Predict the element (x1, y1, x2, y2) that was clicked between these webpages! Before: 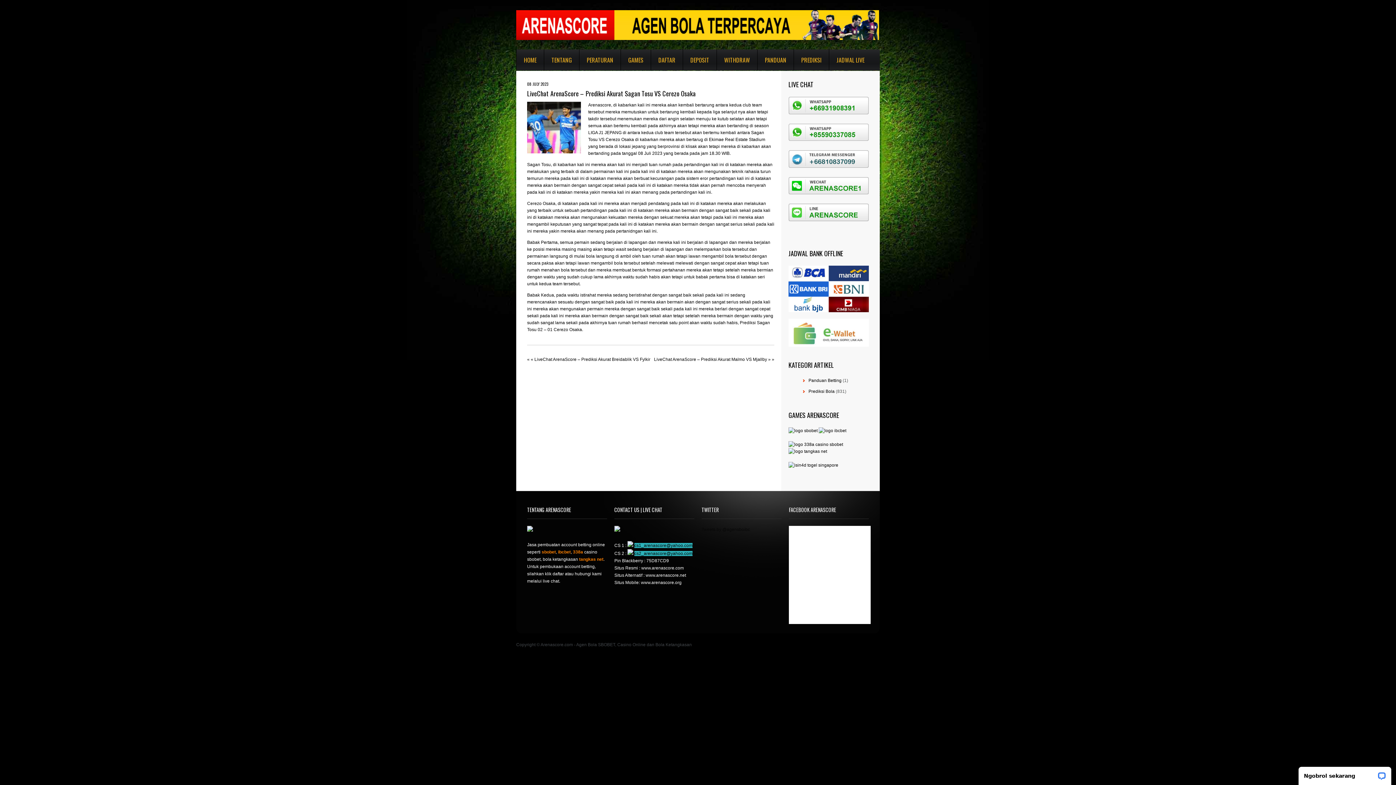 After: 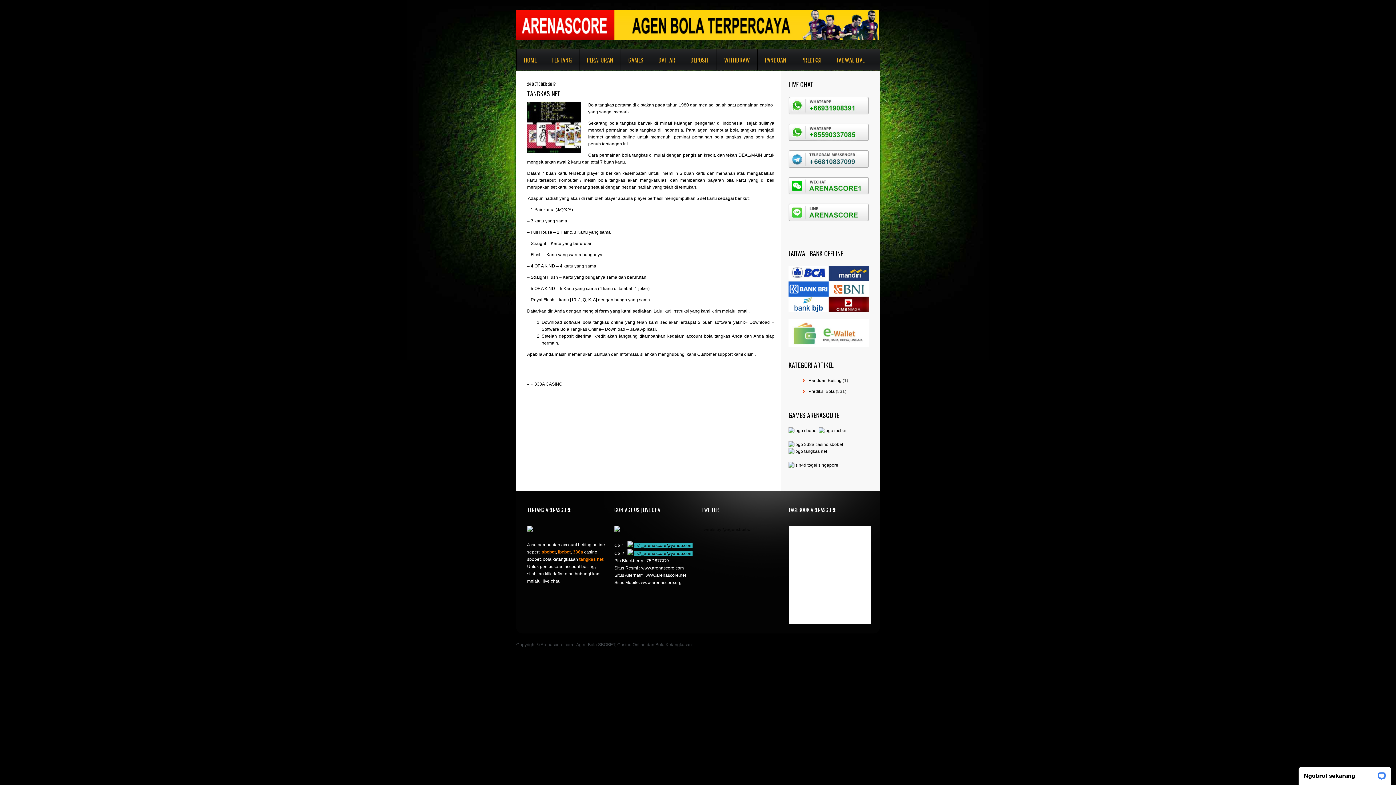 Action: label: tangkas net bbox: (579, 557, 603, 562)